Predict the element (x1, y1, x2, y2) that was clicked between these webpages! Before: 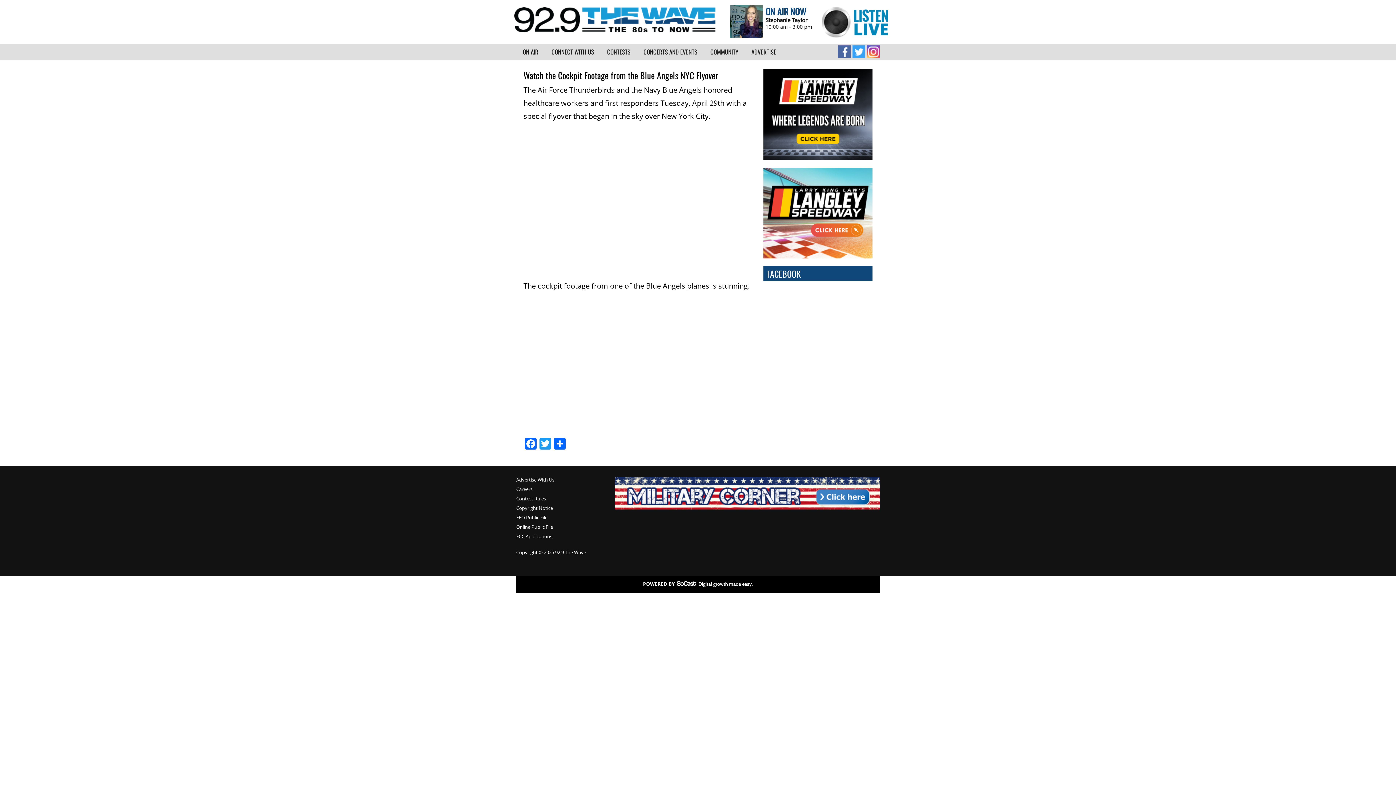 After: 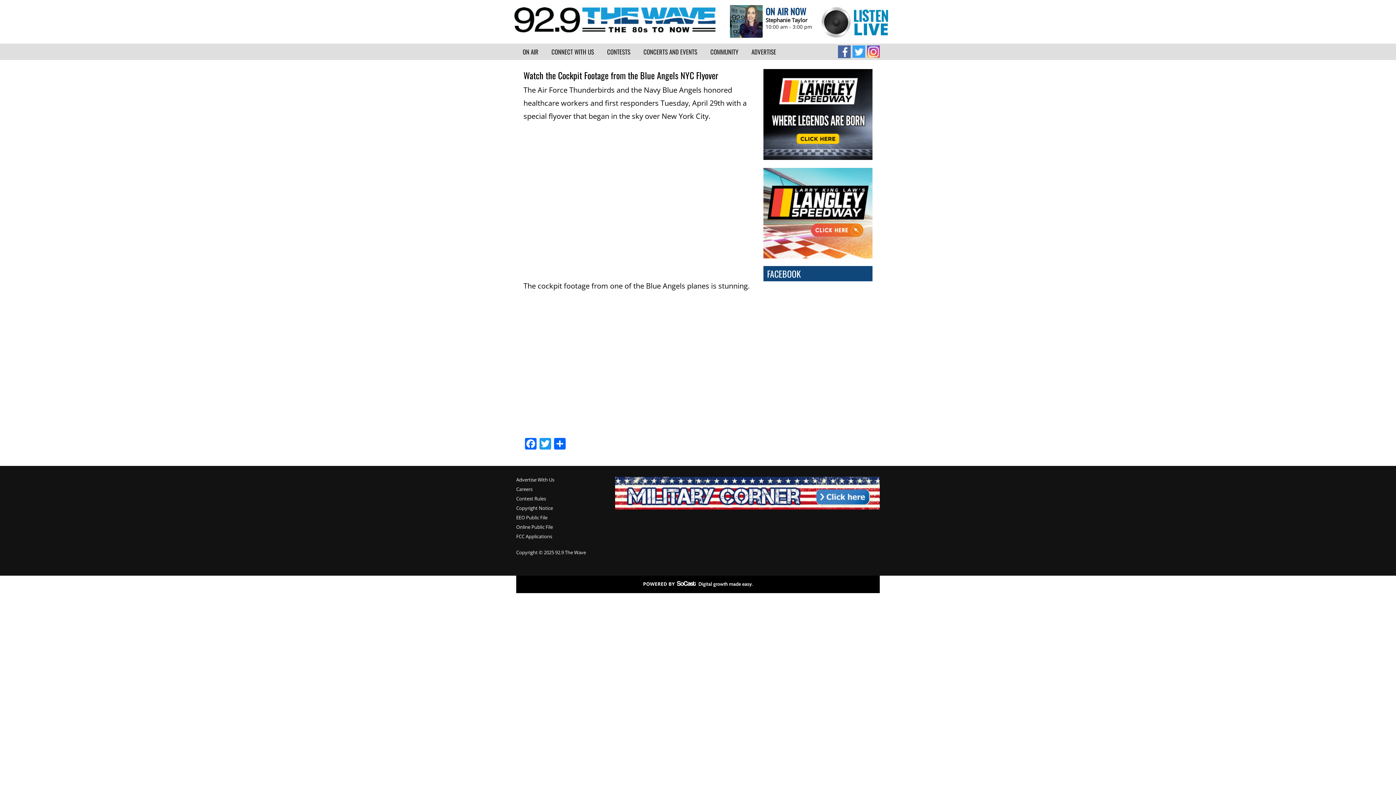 Action: bbox: (643, 582, 752, 588)